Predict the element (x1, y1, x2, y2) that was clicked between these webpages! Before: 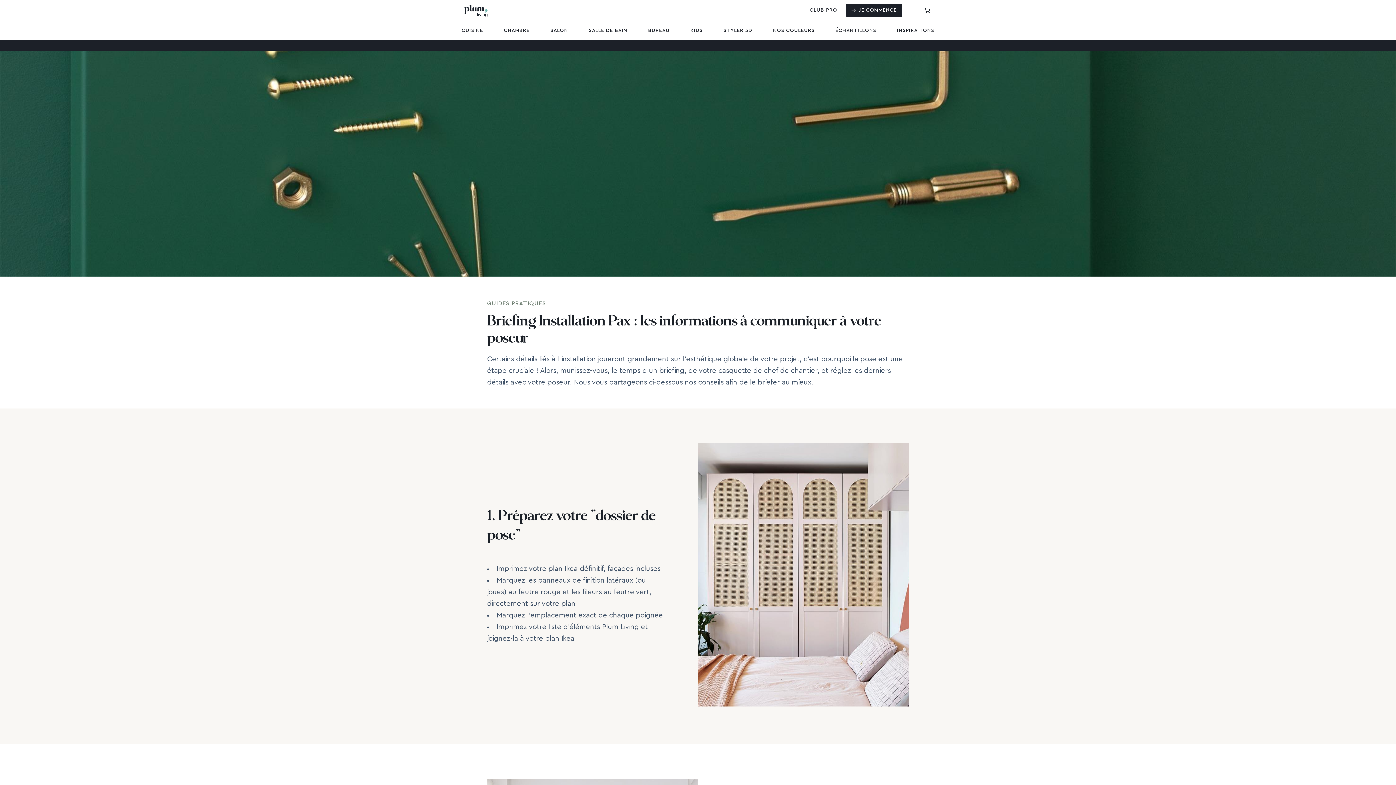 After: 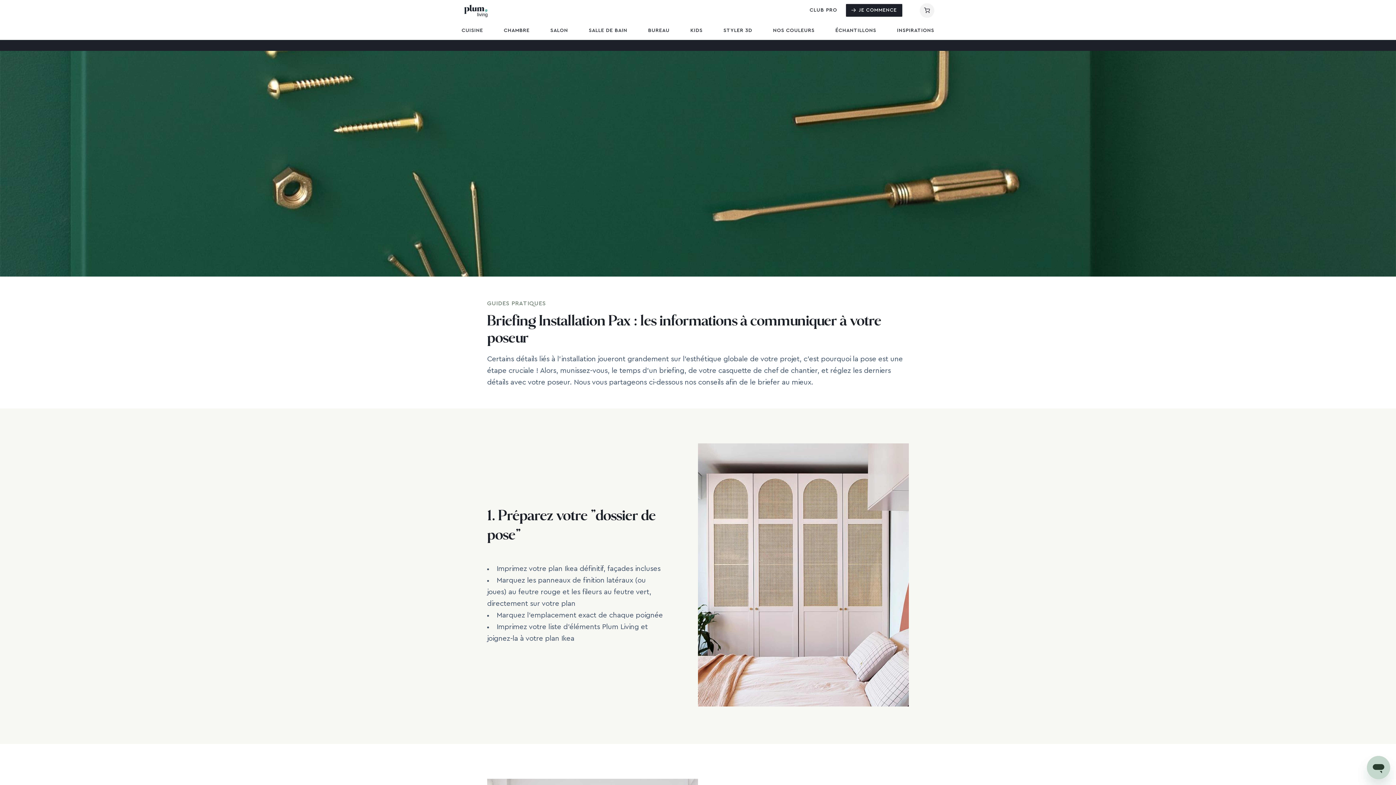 Action: bbox: (920, 3, 934, 17) label: 0,00 €